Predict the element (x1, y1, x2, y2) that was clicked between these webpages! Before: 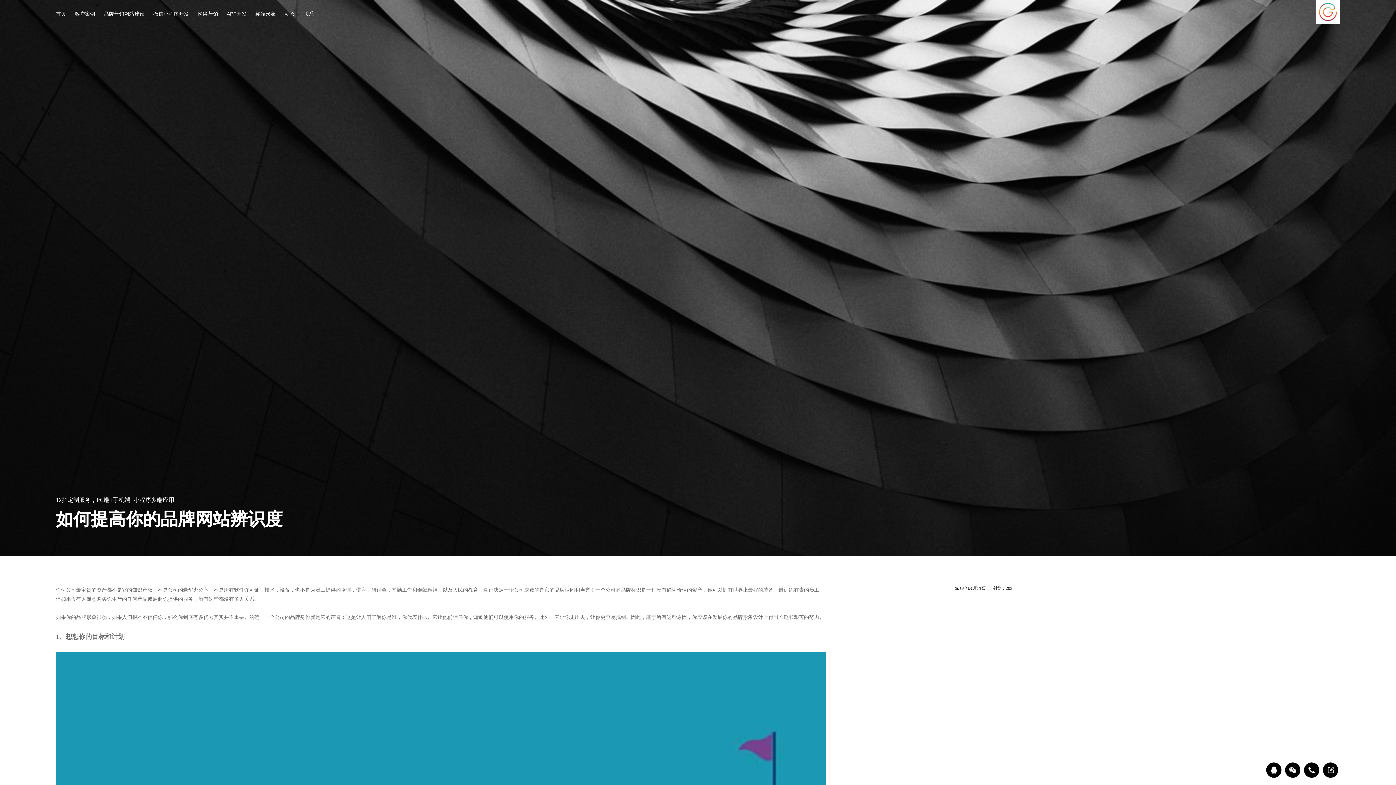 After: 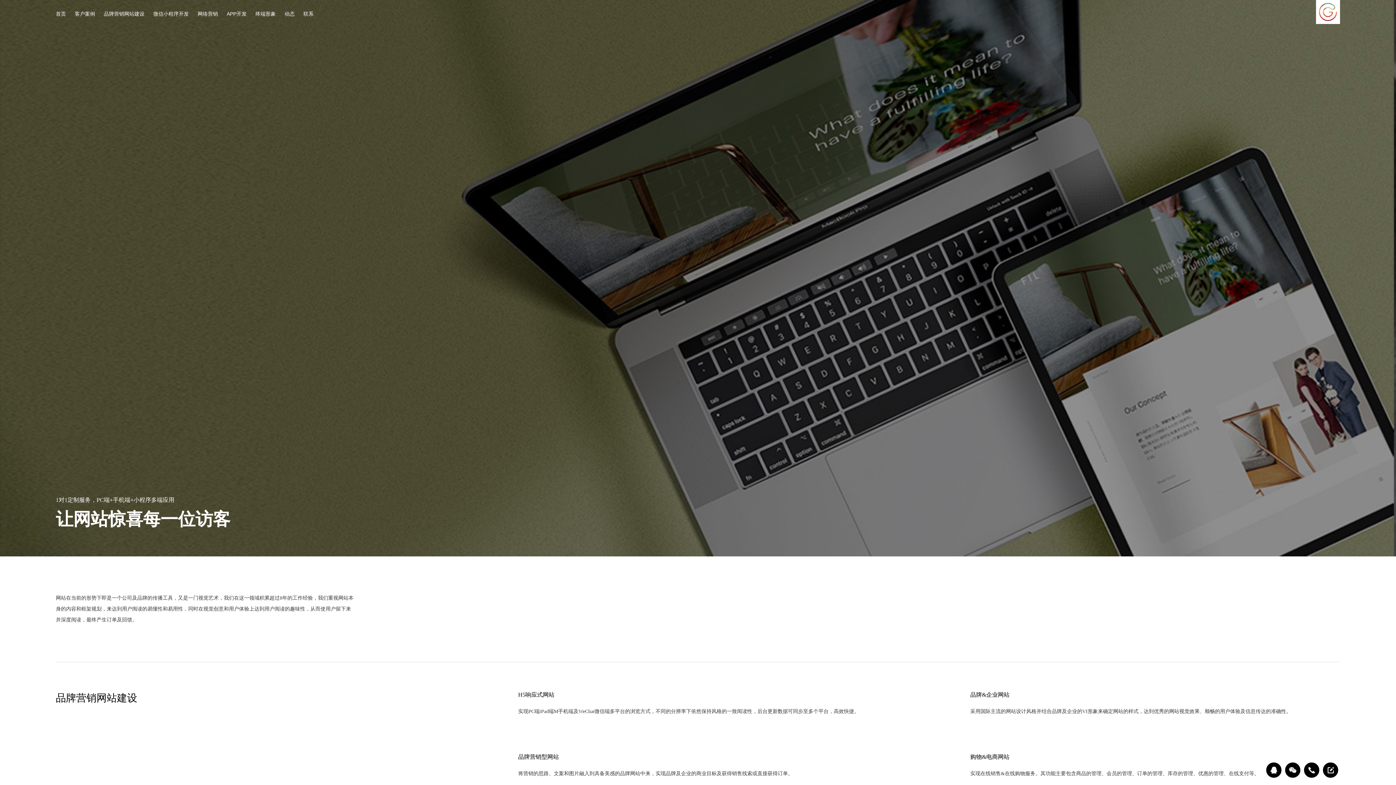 Action: label: 品牌营销网站建设 bbox: (103, 10, 144, 17)